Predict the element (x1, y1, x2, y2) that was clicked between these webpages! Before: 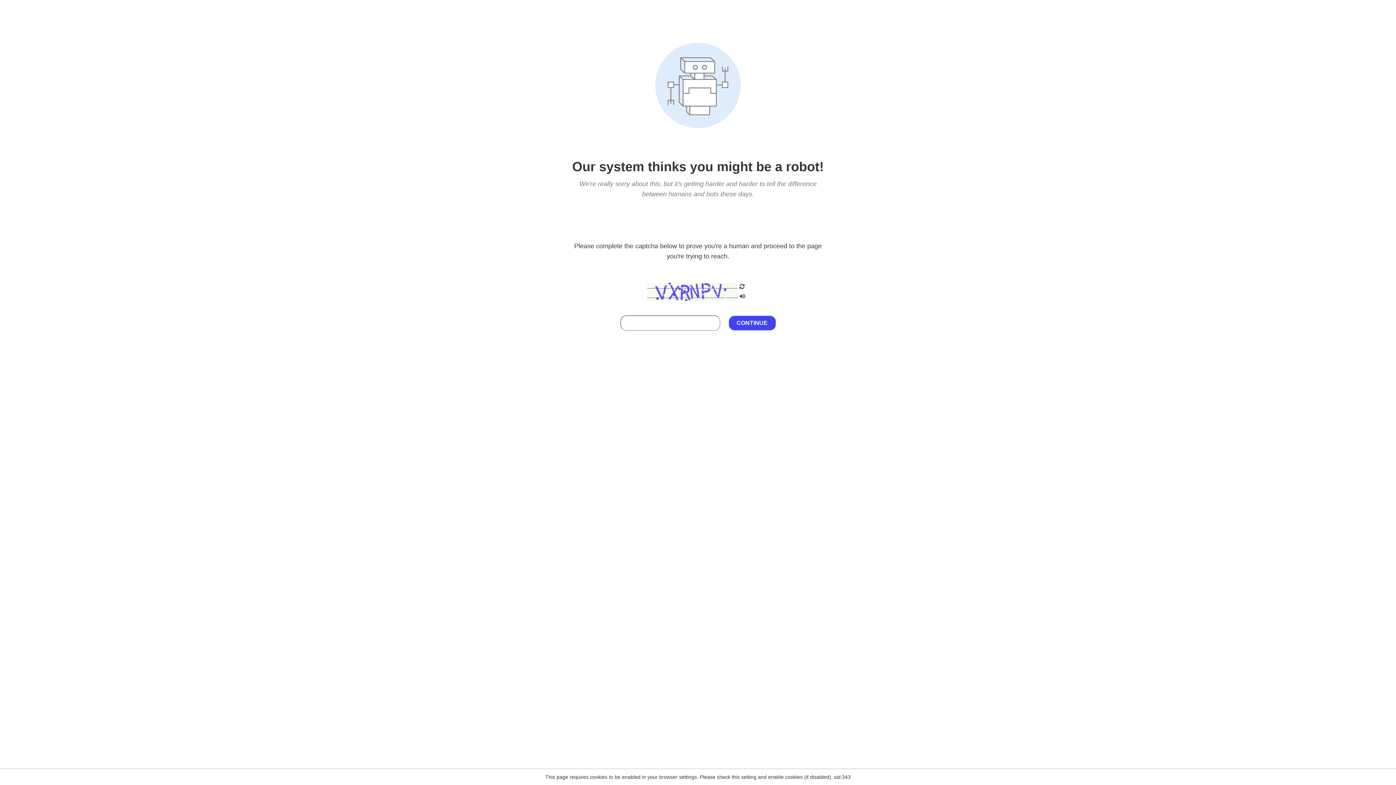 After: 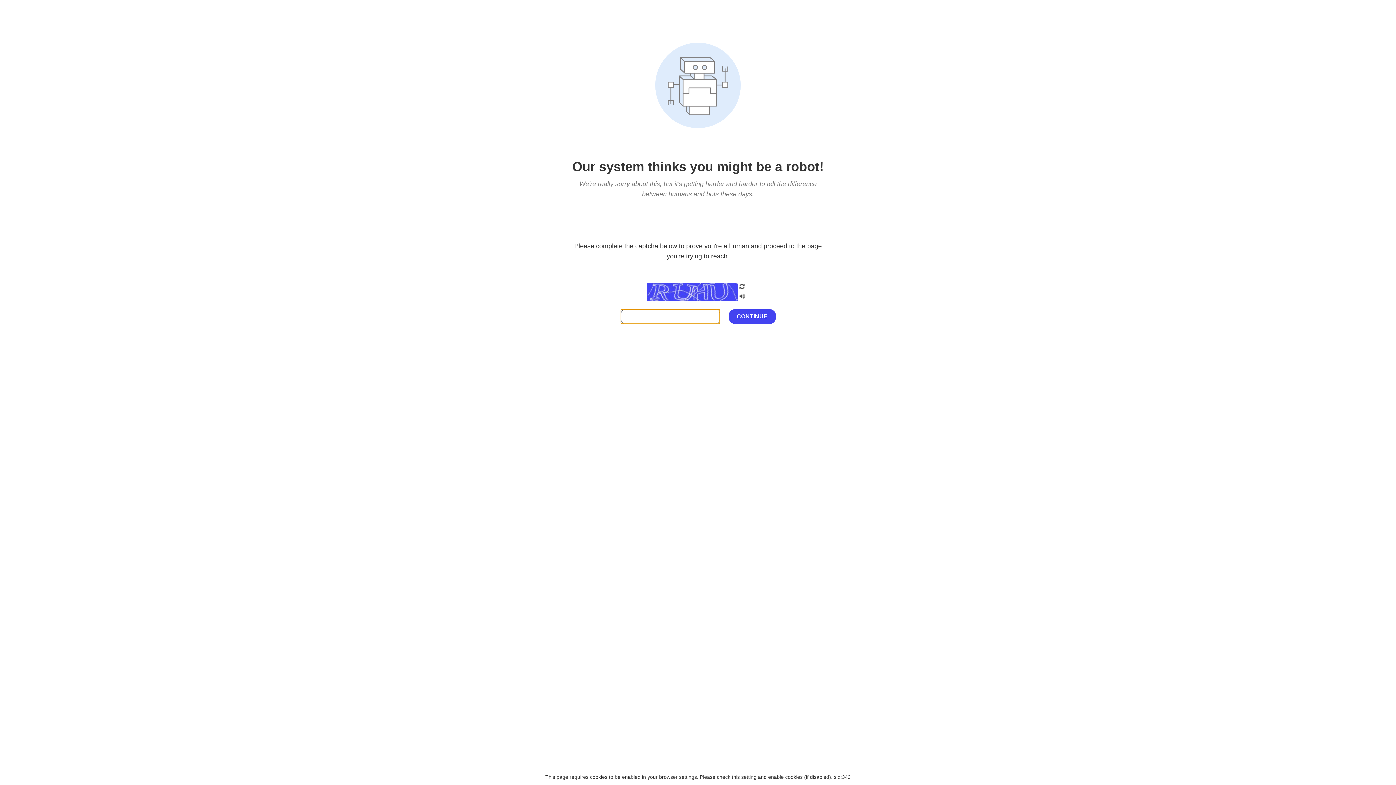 Action: bbox: (738, 200, 746, 210)